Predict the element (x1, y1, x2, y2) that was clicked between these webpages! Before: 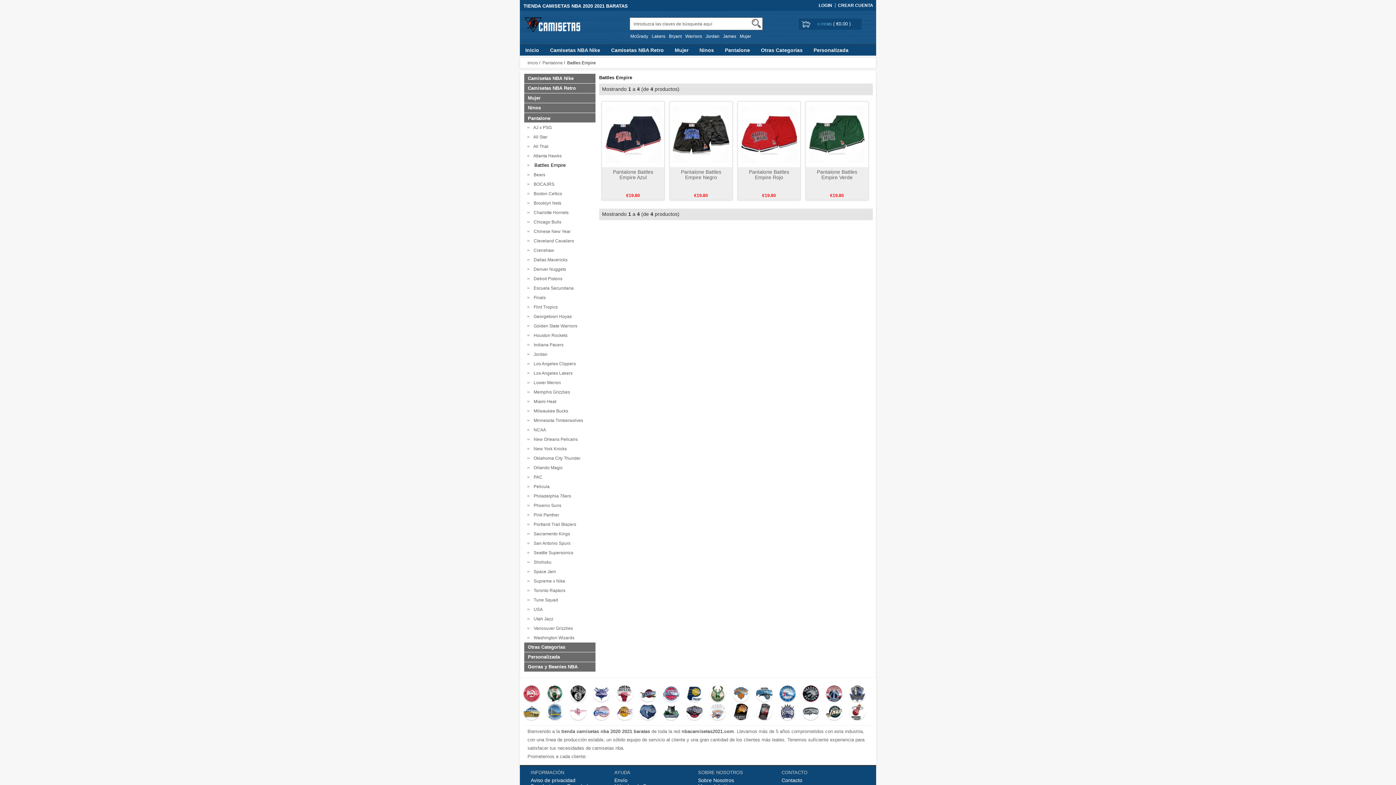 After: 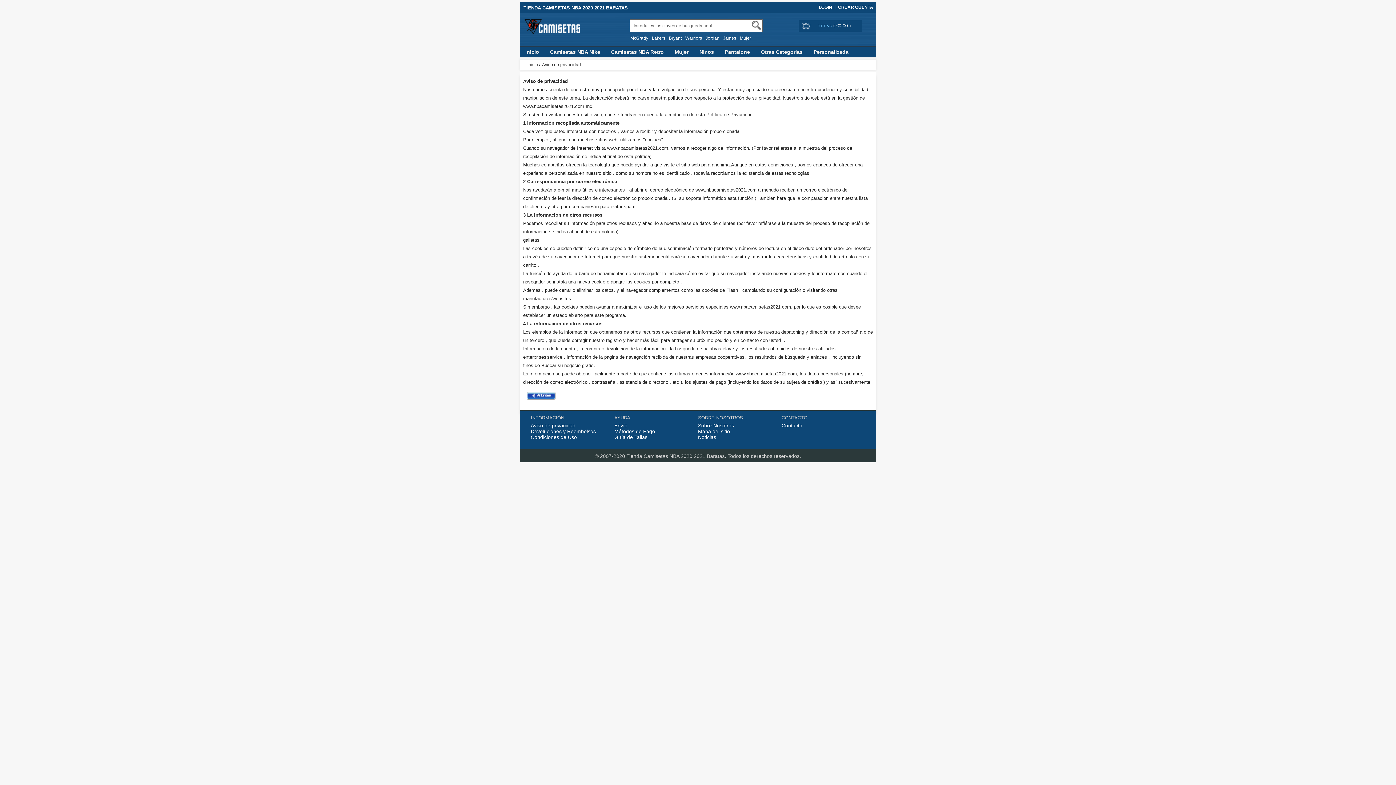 Action: bbox: (530, 777, 575, 783) label: Aviso de privacidad